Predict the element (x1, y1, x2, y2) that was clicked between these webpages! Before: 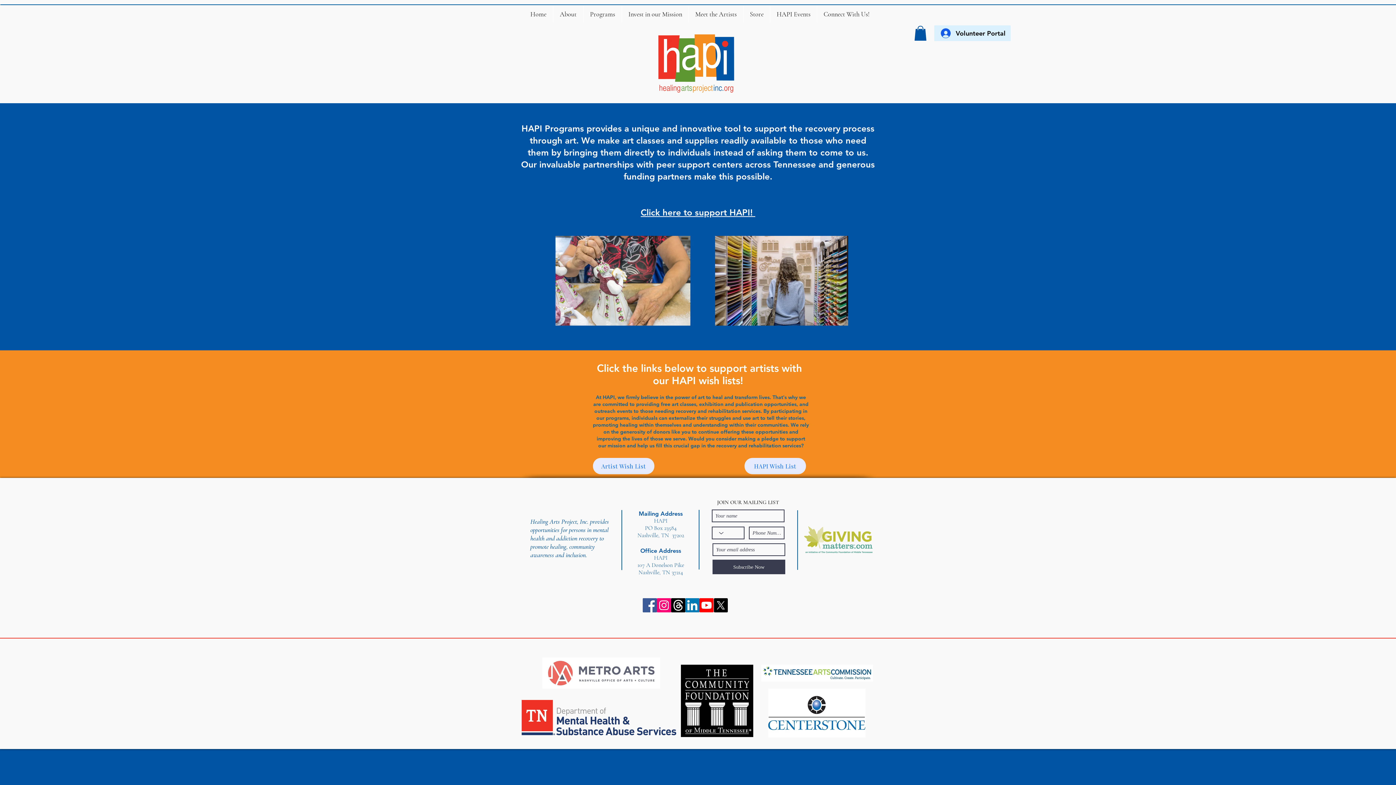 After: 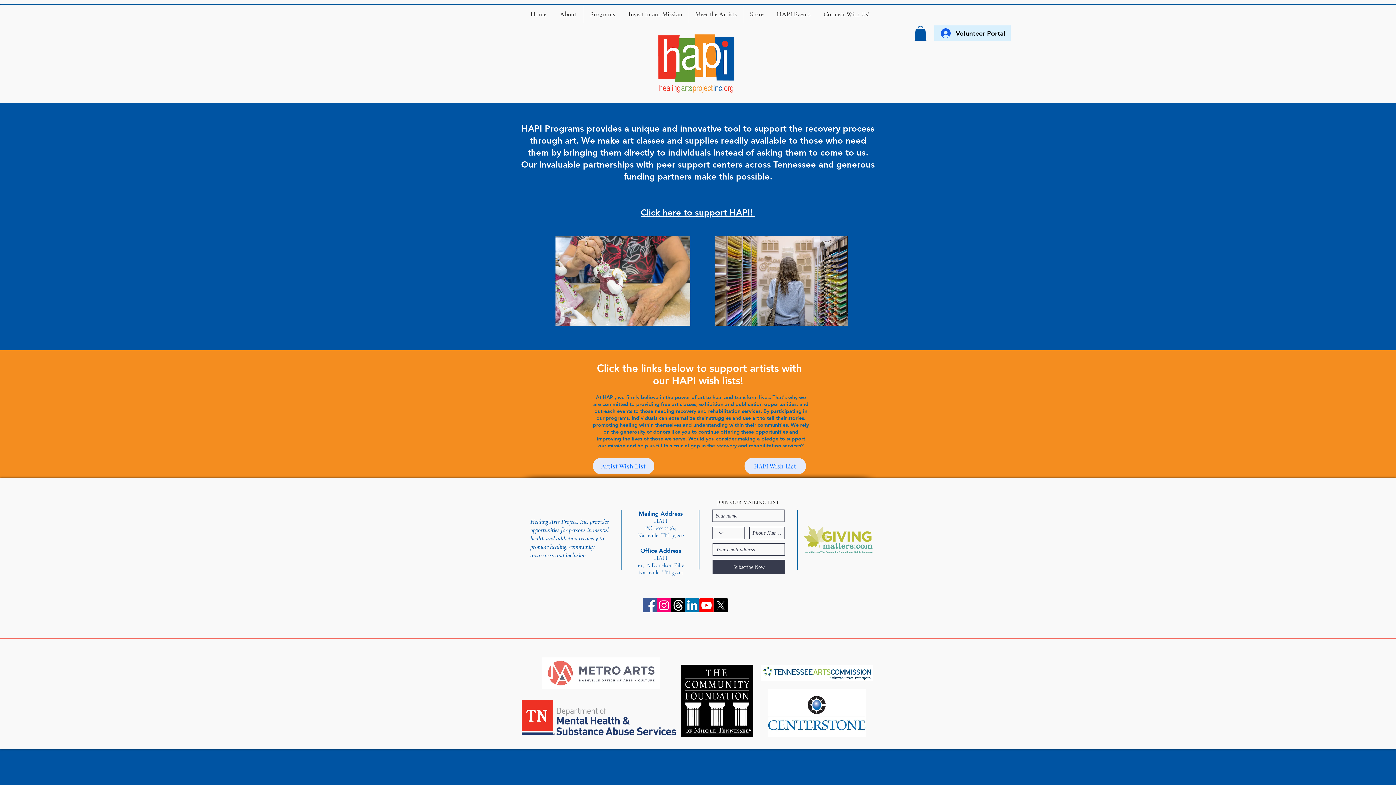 Action: bbox: (713, 598, 728, 612) label: X 